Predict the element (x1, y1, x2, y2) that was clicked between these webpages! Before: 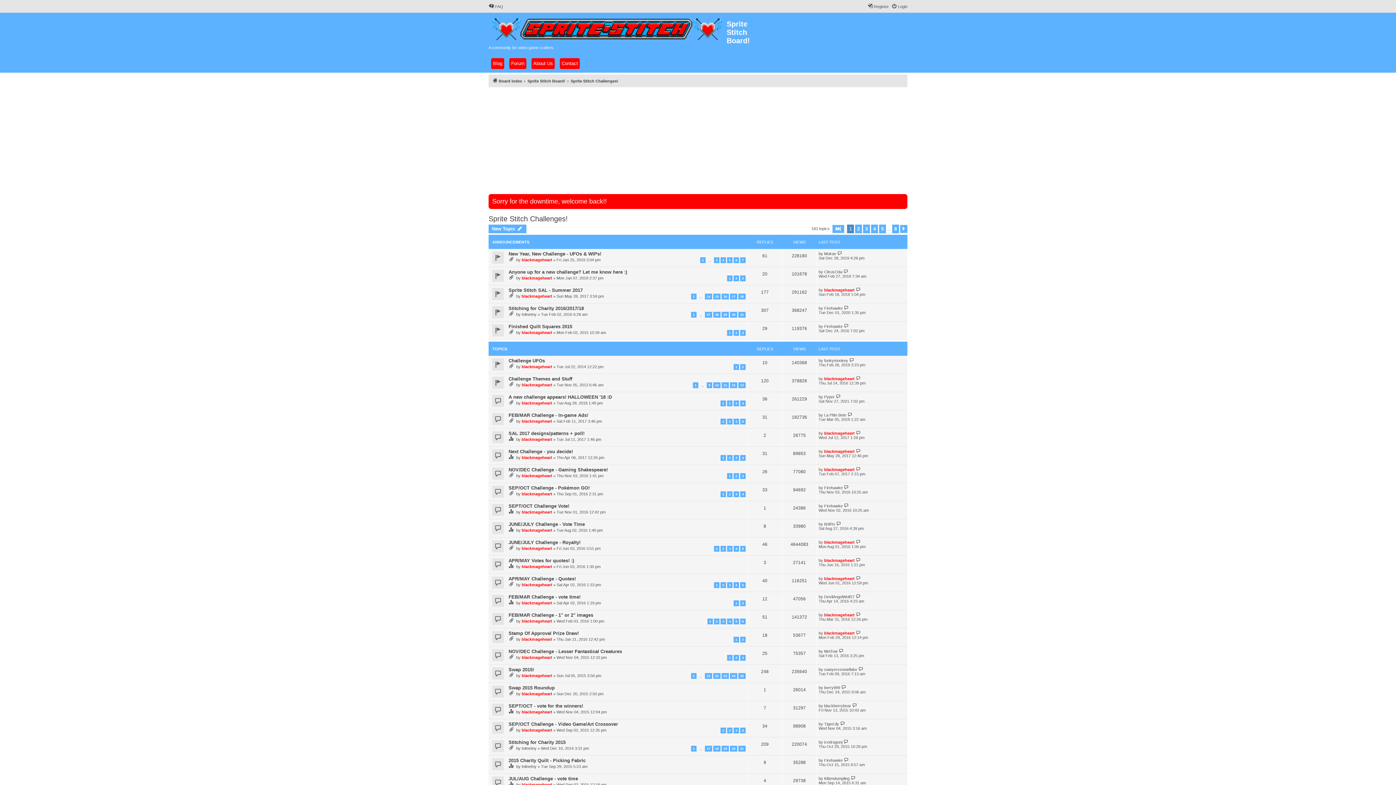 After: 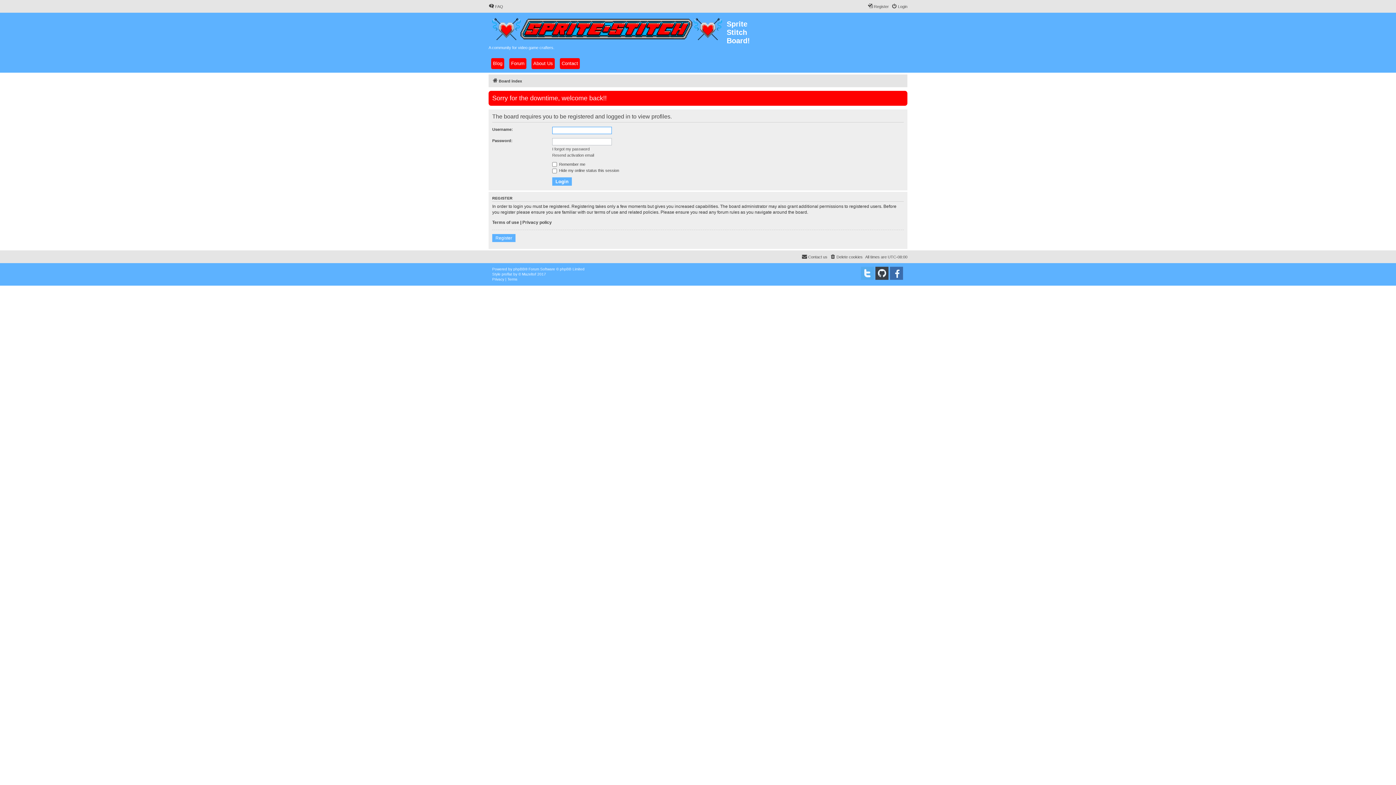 Action: bbox: (521, 419, 552, 423) label: blackmageheart